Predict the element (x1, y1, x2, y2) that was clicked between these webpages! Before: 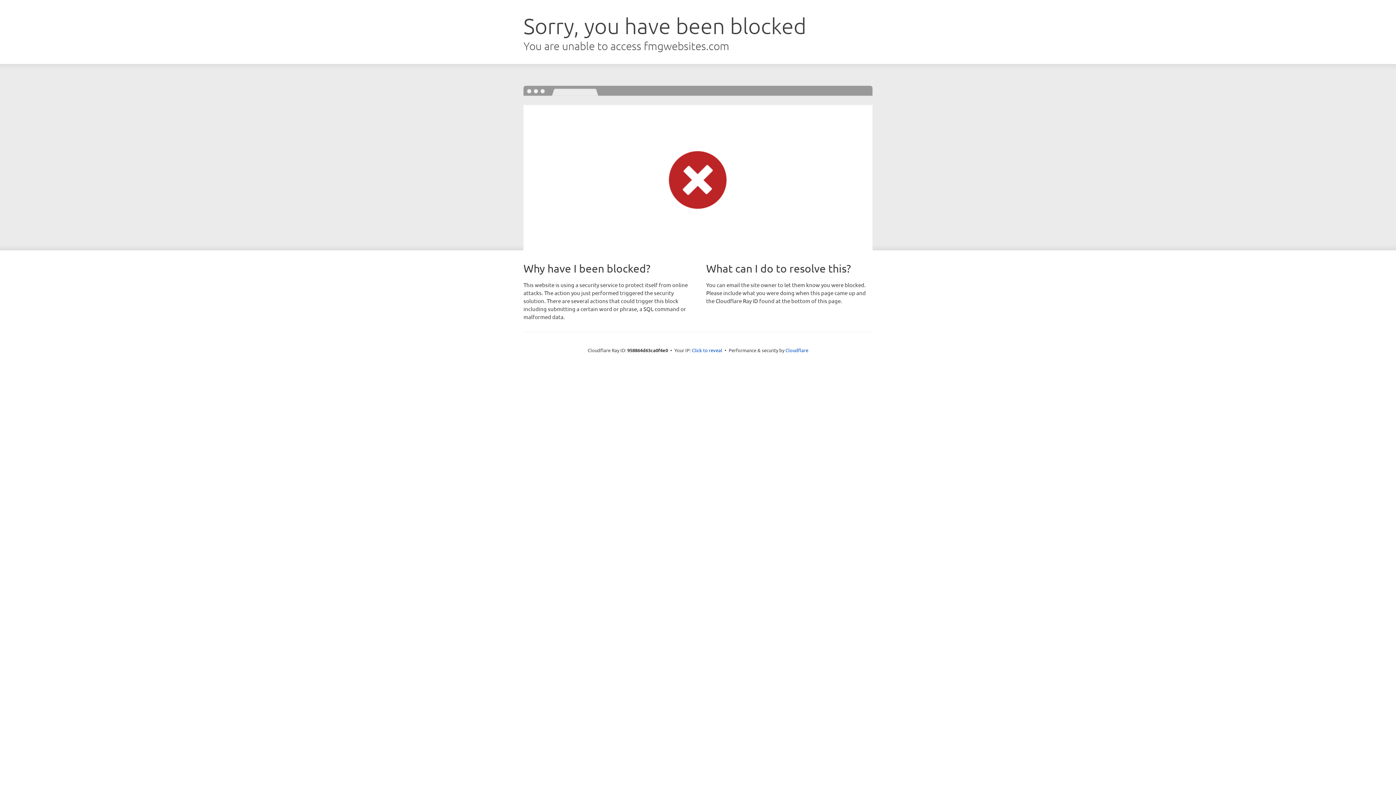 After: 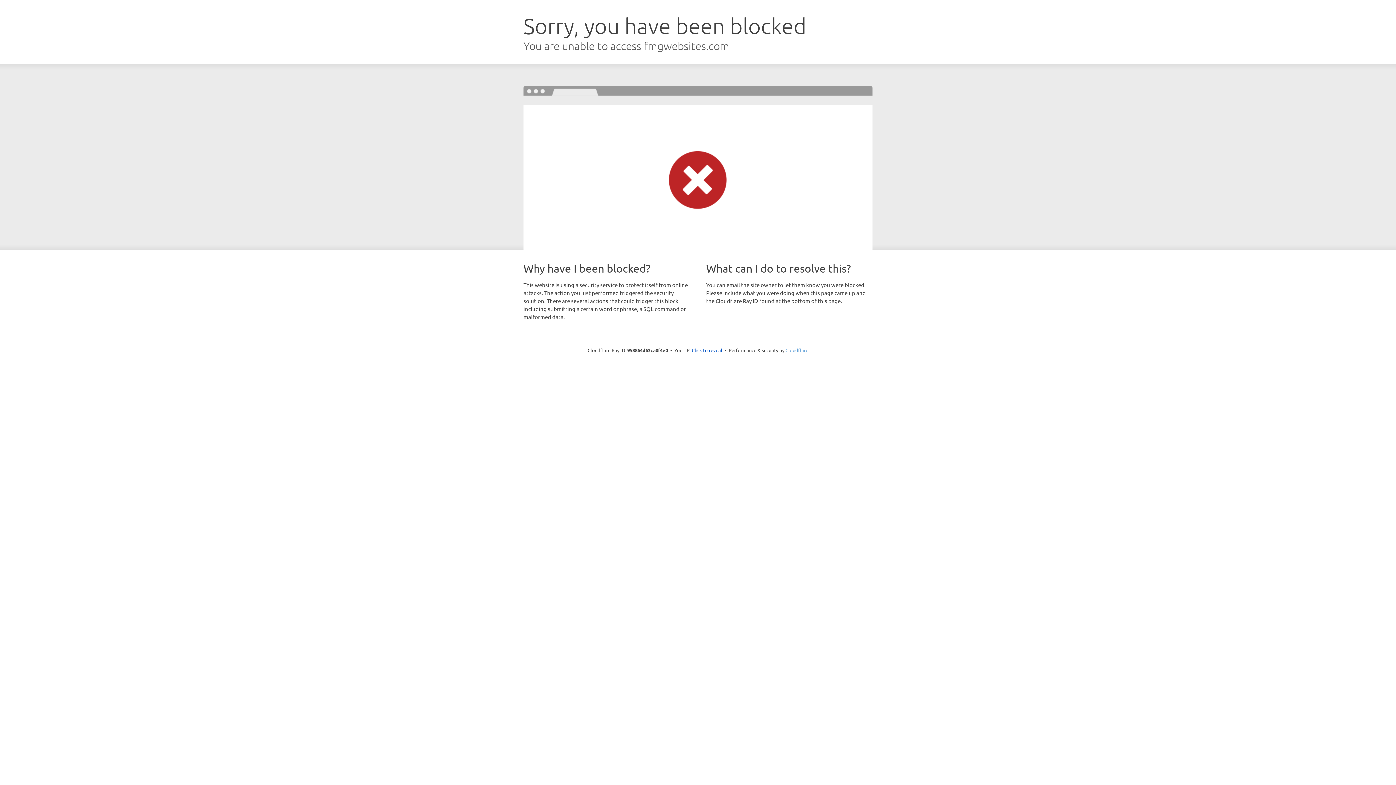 Action: label: Cloudflare bbox: (785, 347, 808, 353)